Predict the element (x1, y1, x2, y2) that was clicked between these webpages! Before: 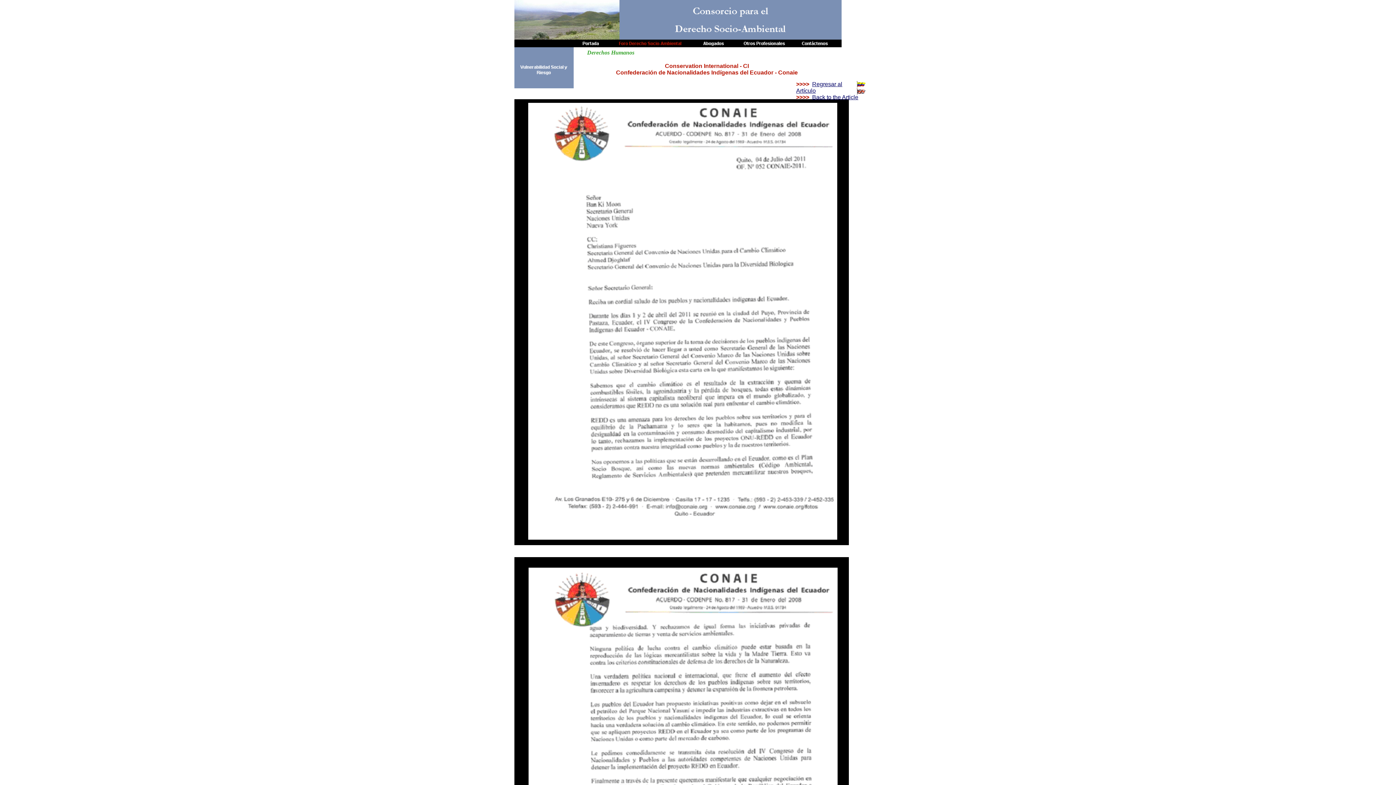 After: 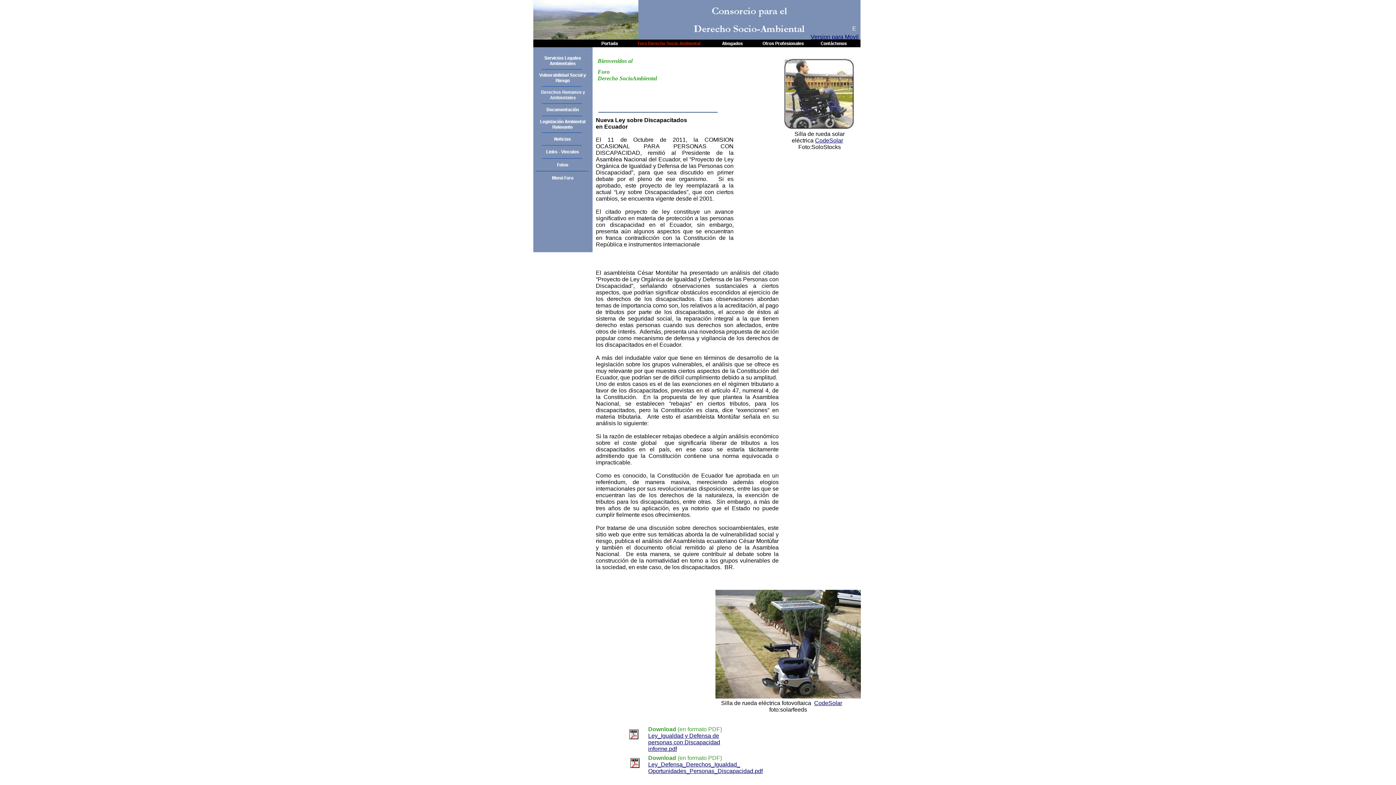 Action: bbox: (856, 89, 865, 96)